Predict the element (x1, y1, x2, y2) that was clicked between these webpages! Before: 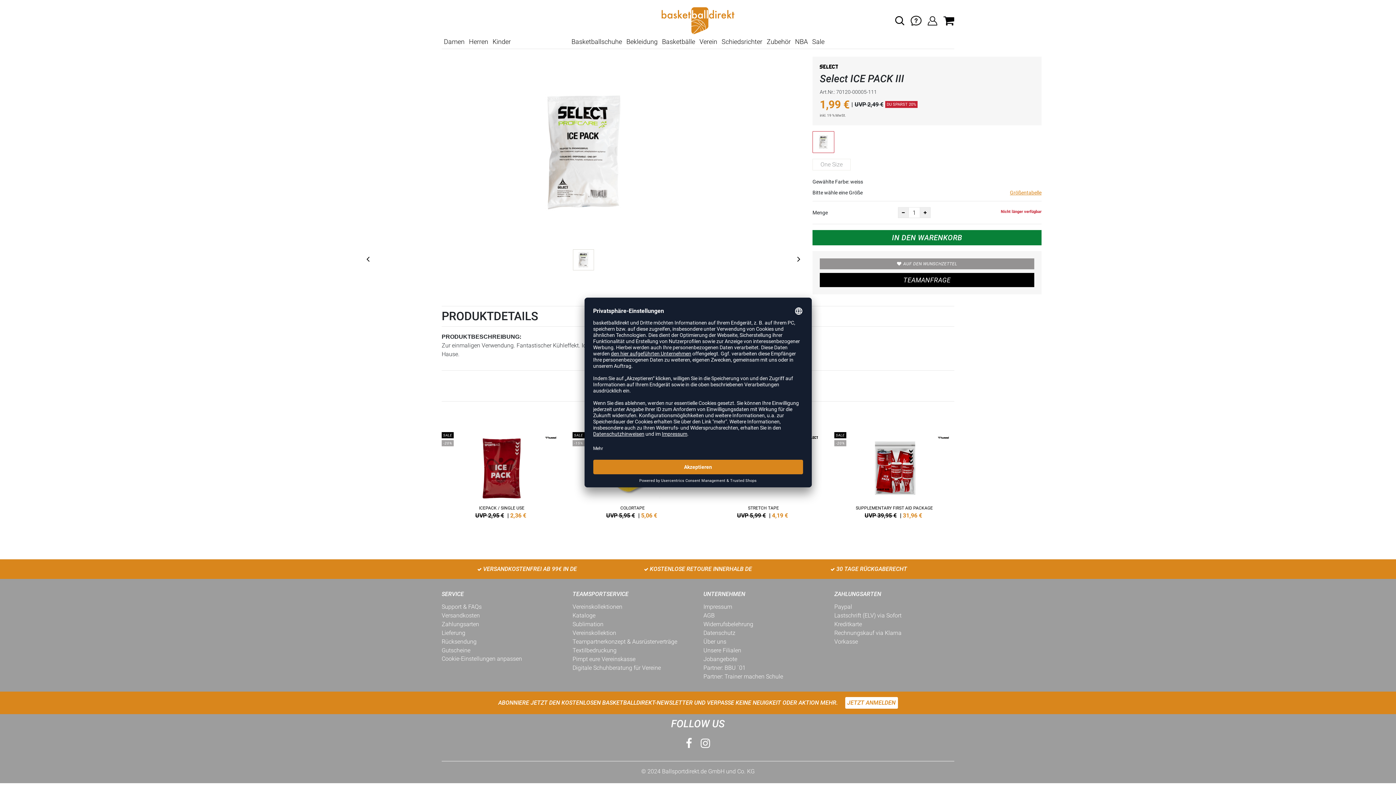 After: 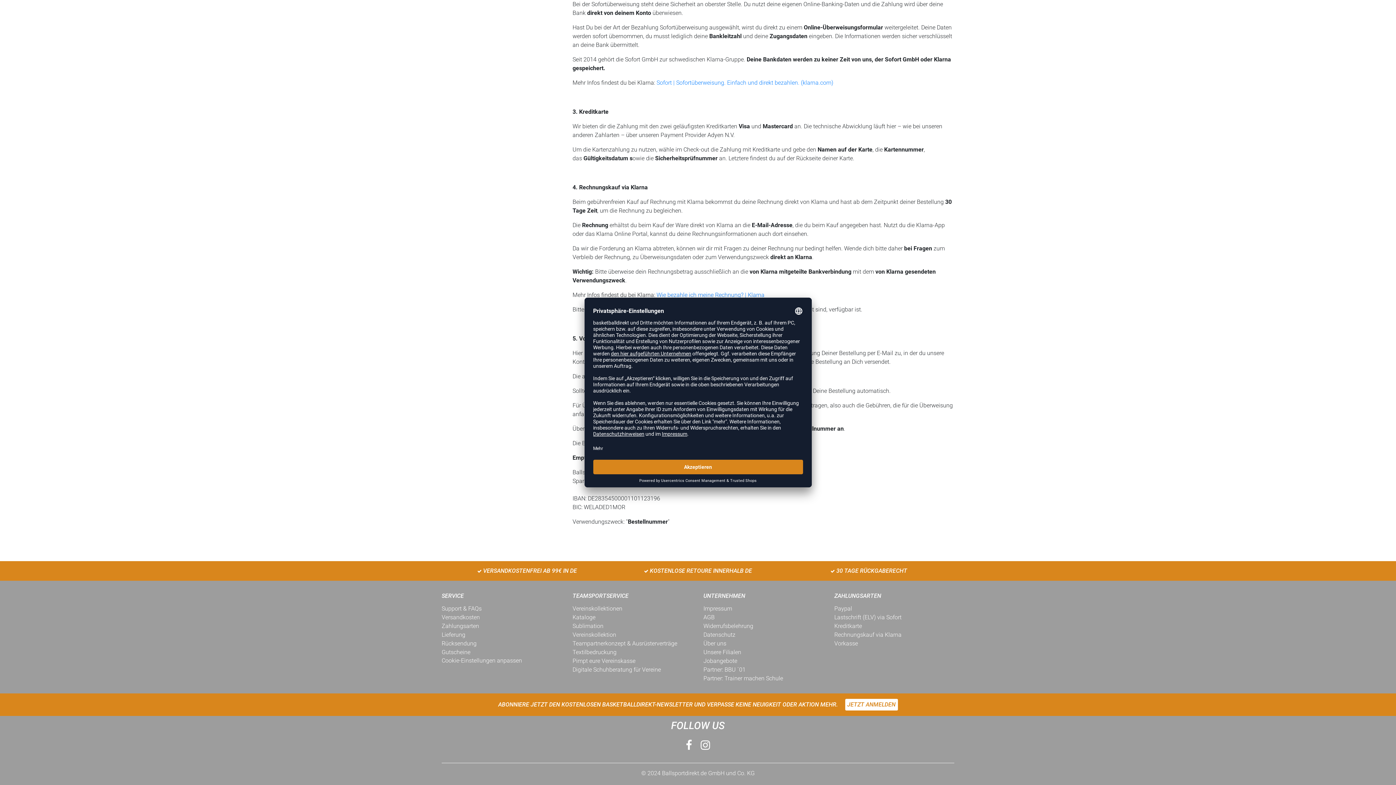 Action: label: Vorkasse bbox: (834, 638, 858, 645)